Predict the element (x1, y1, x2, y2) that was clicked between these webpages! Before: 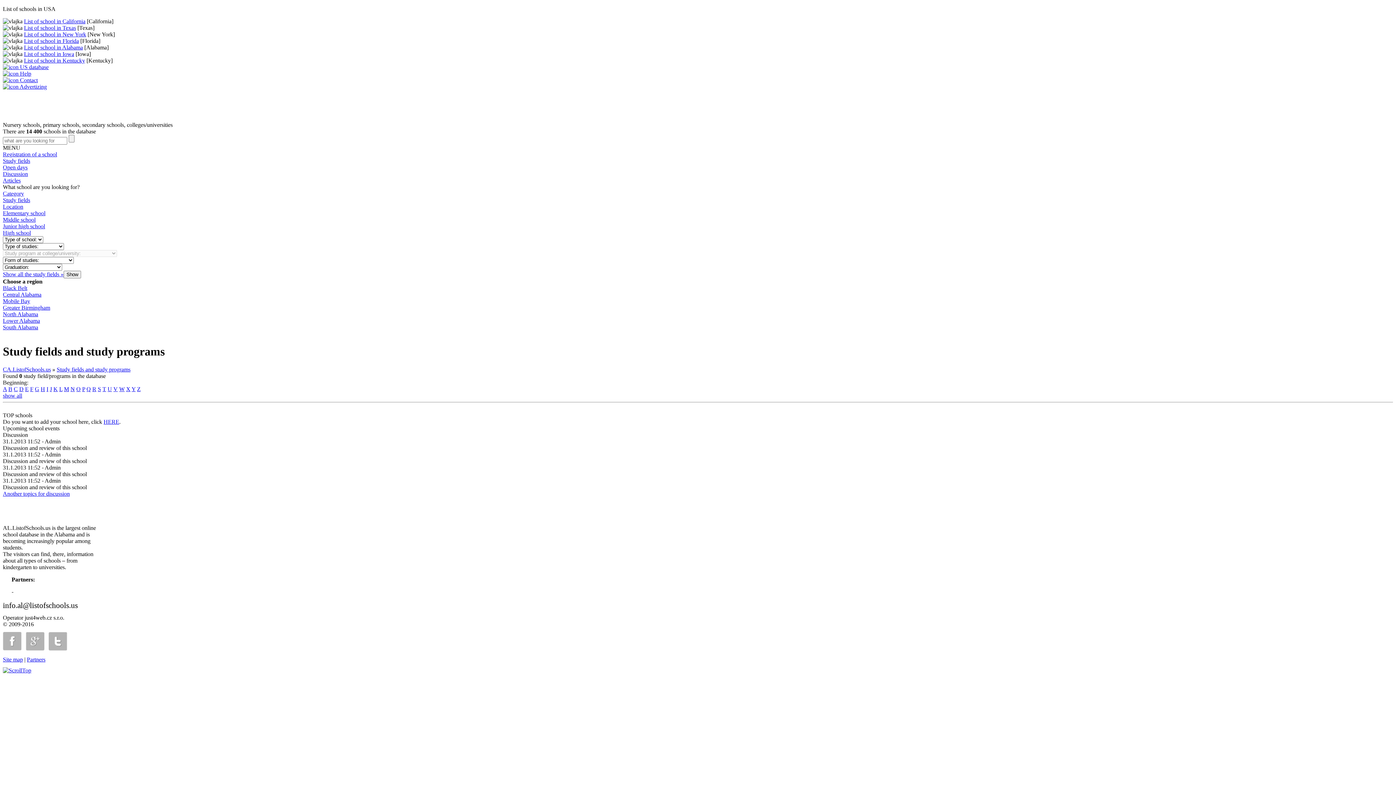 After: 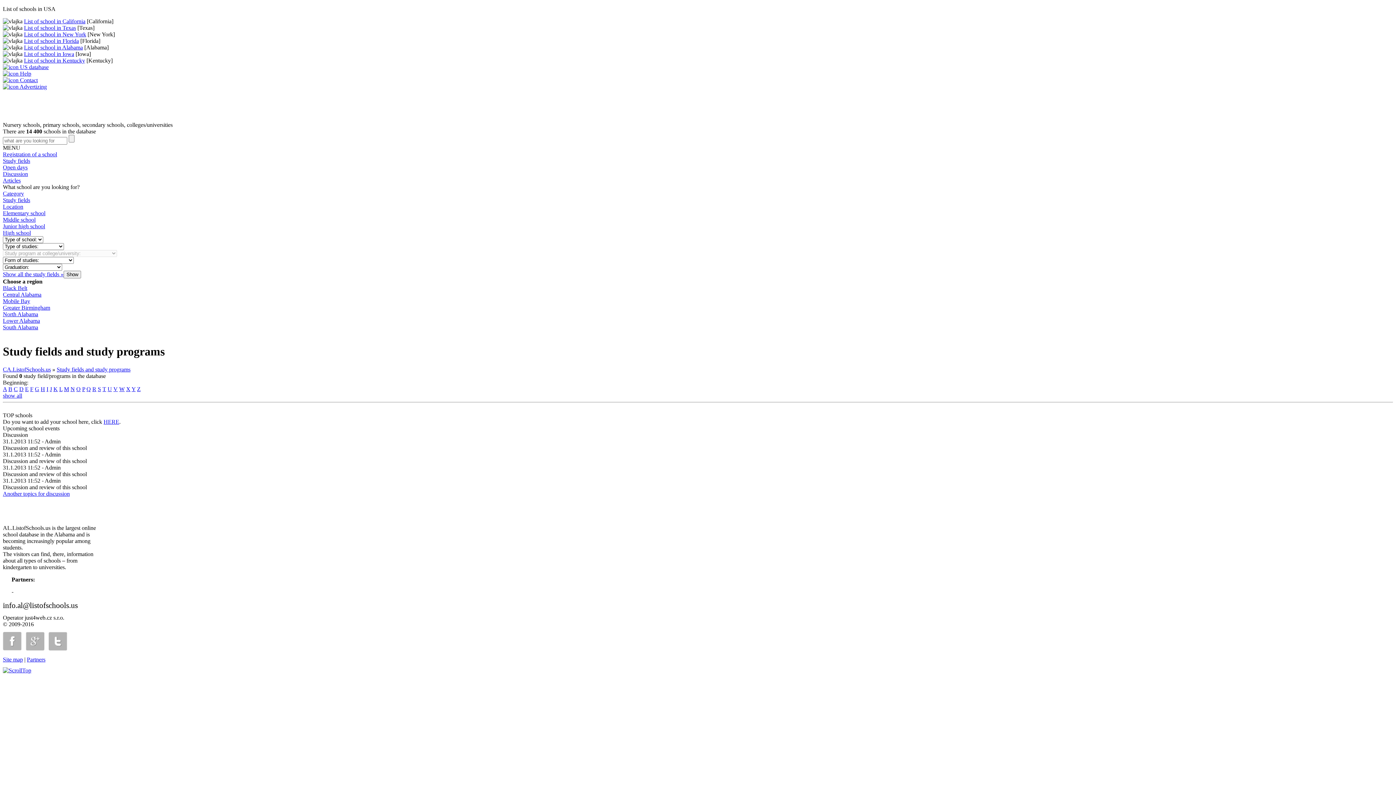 Action: bbox: (86, 386, 90, 392) label: Q